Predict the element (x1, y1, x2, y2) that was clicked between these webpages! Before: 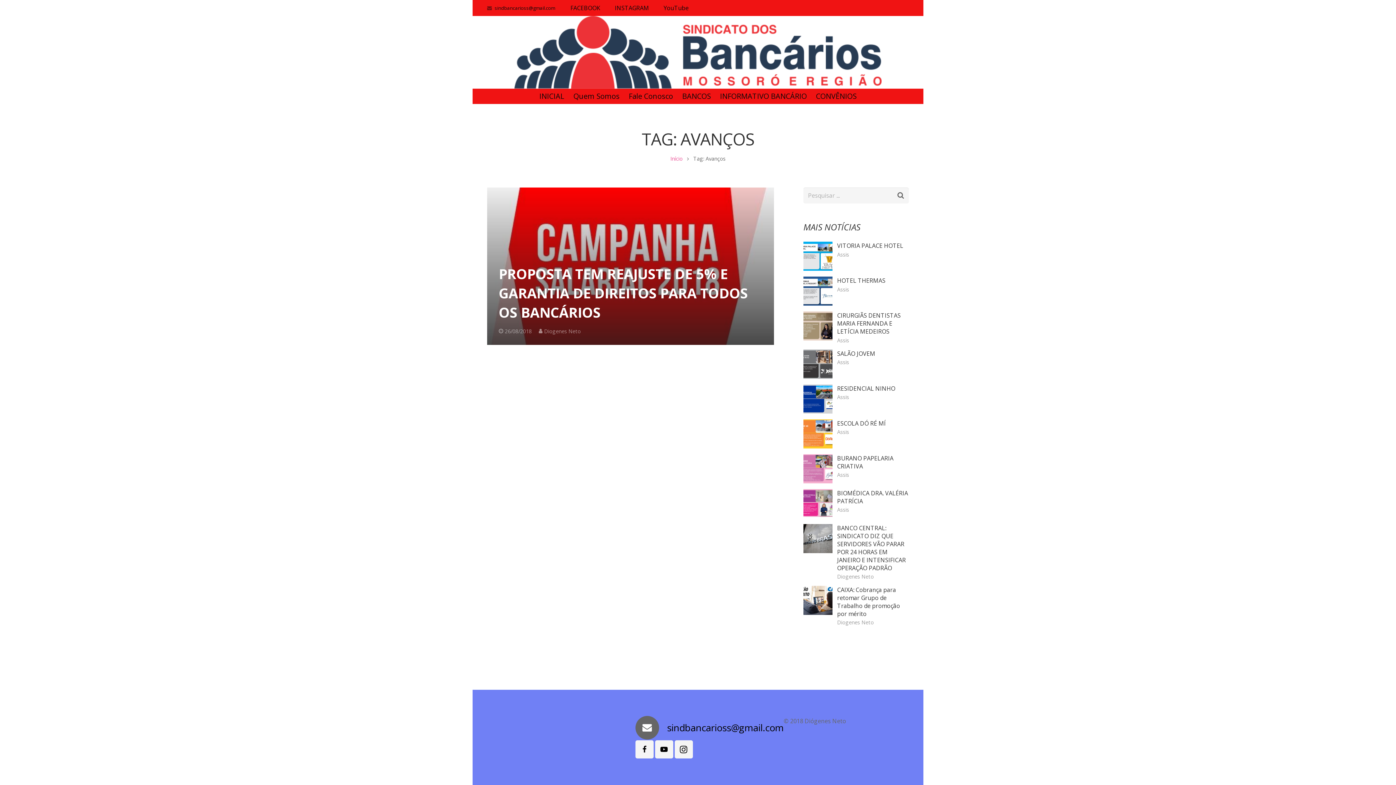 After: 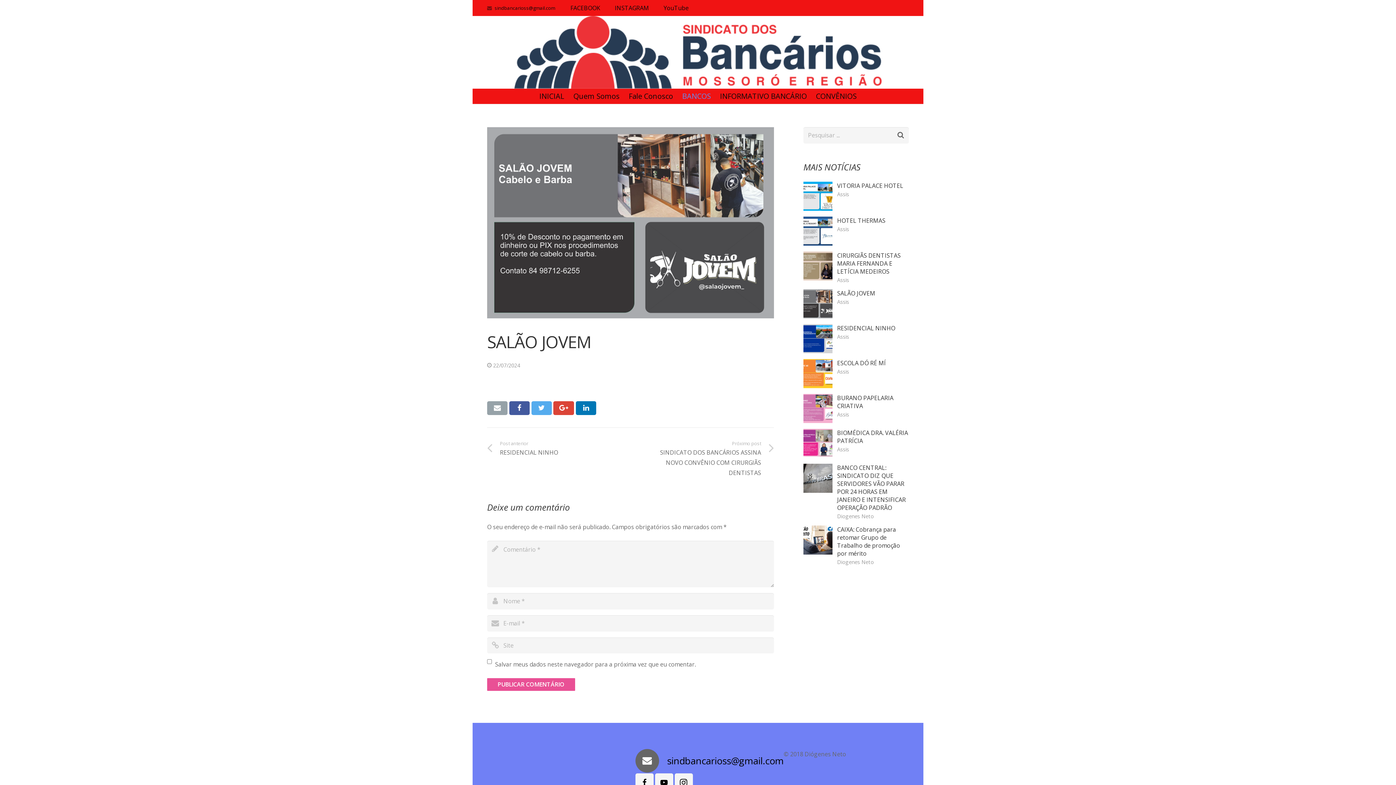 Action: label: SALÃO JOVEM bbox: (837, 349, 875, 357)